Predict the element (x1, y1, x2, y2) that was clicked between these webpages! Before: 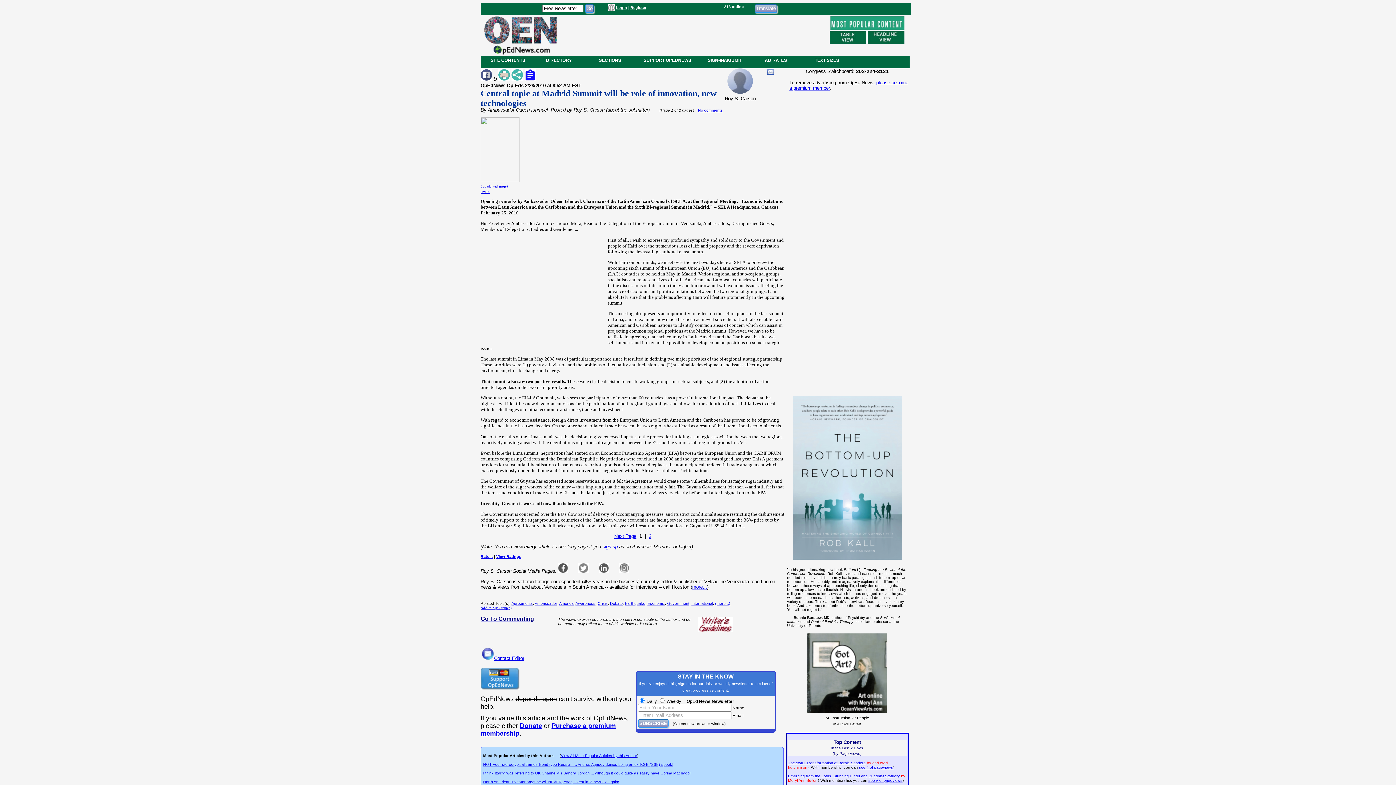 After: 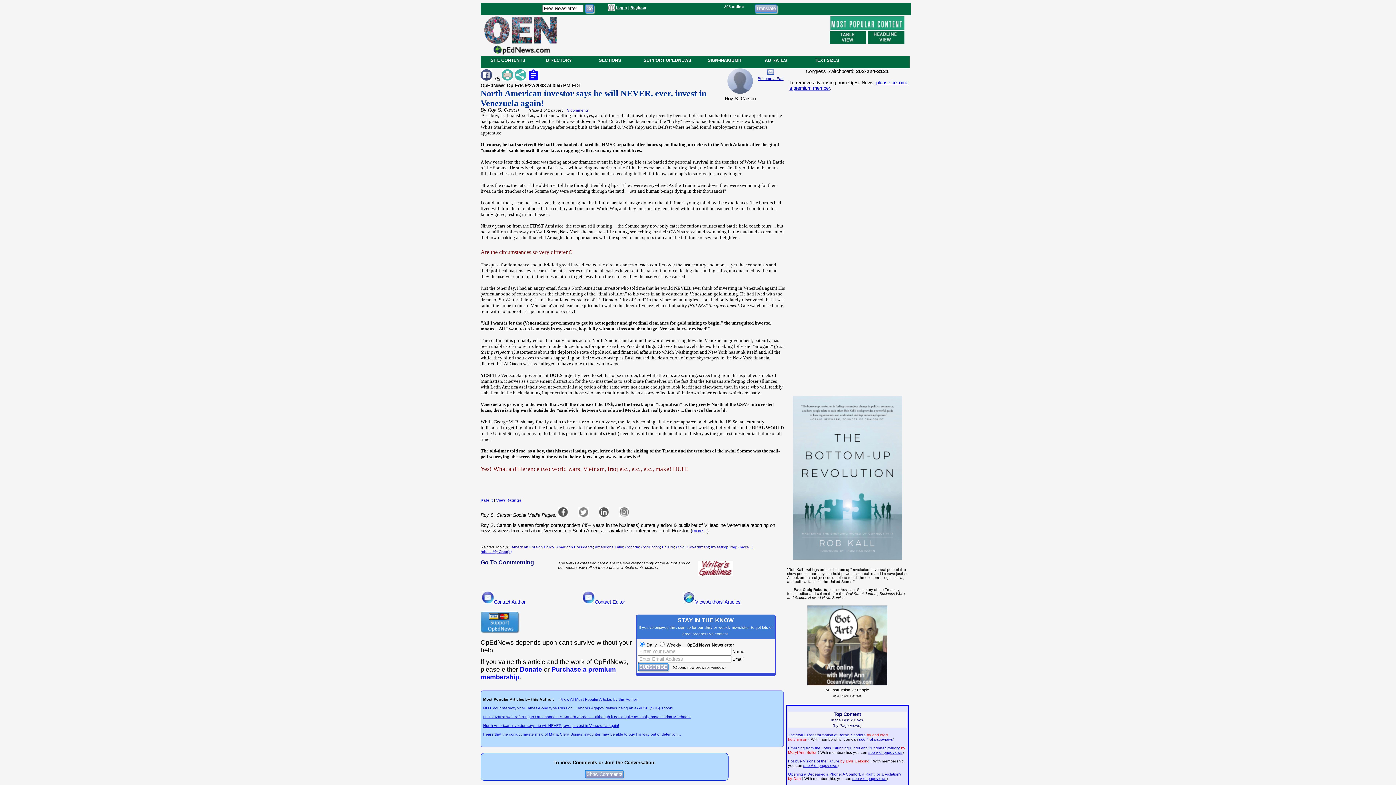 Action: bbox: (483, 780, 619, 784) label: North American investor says he will NEVER, ever, invest in Venezuela again!